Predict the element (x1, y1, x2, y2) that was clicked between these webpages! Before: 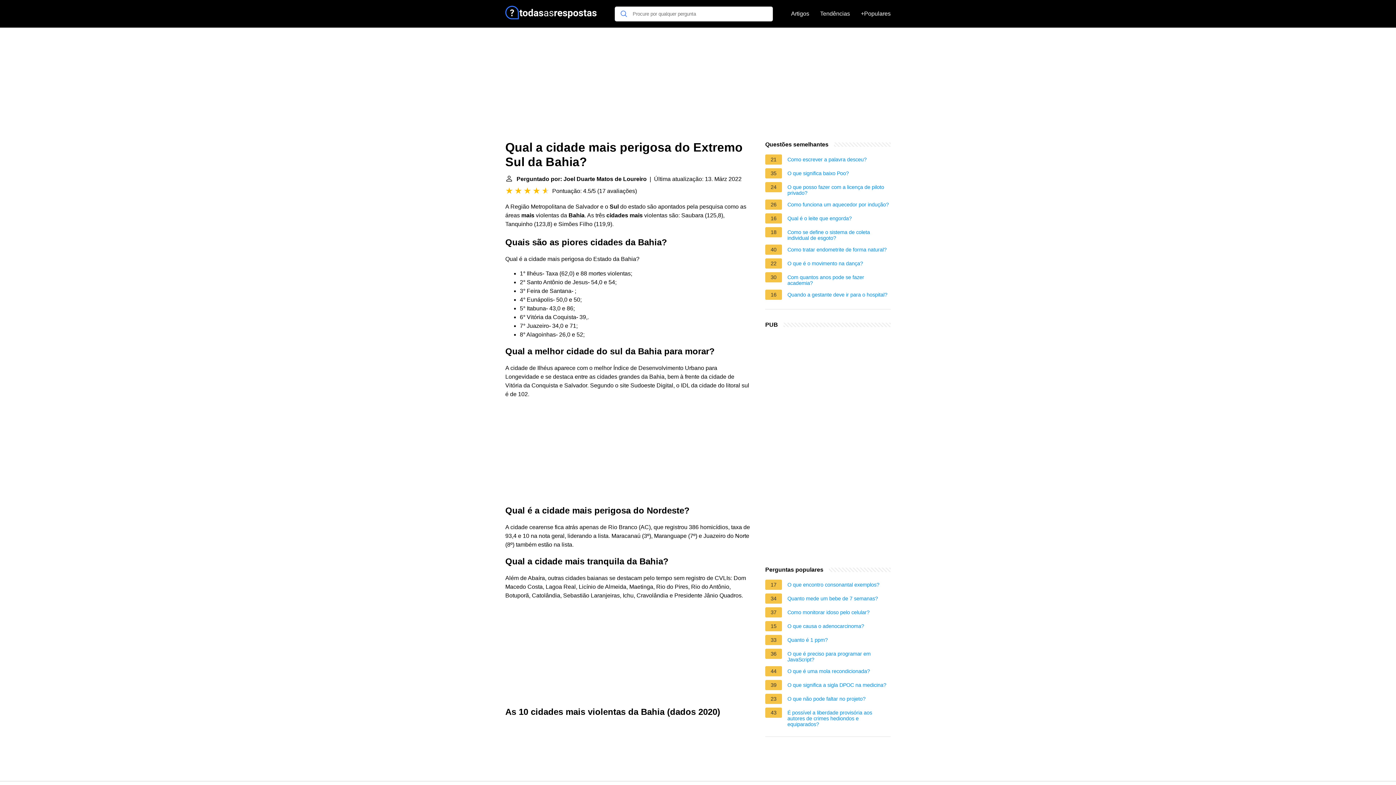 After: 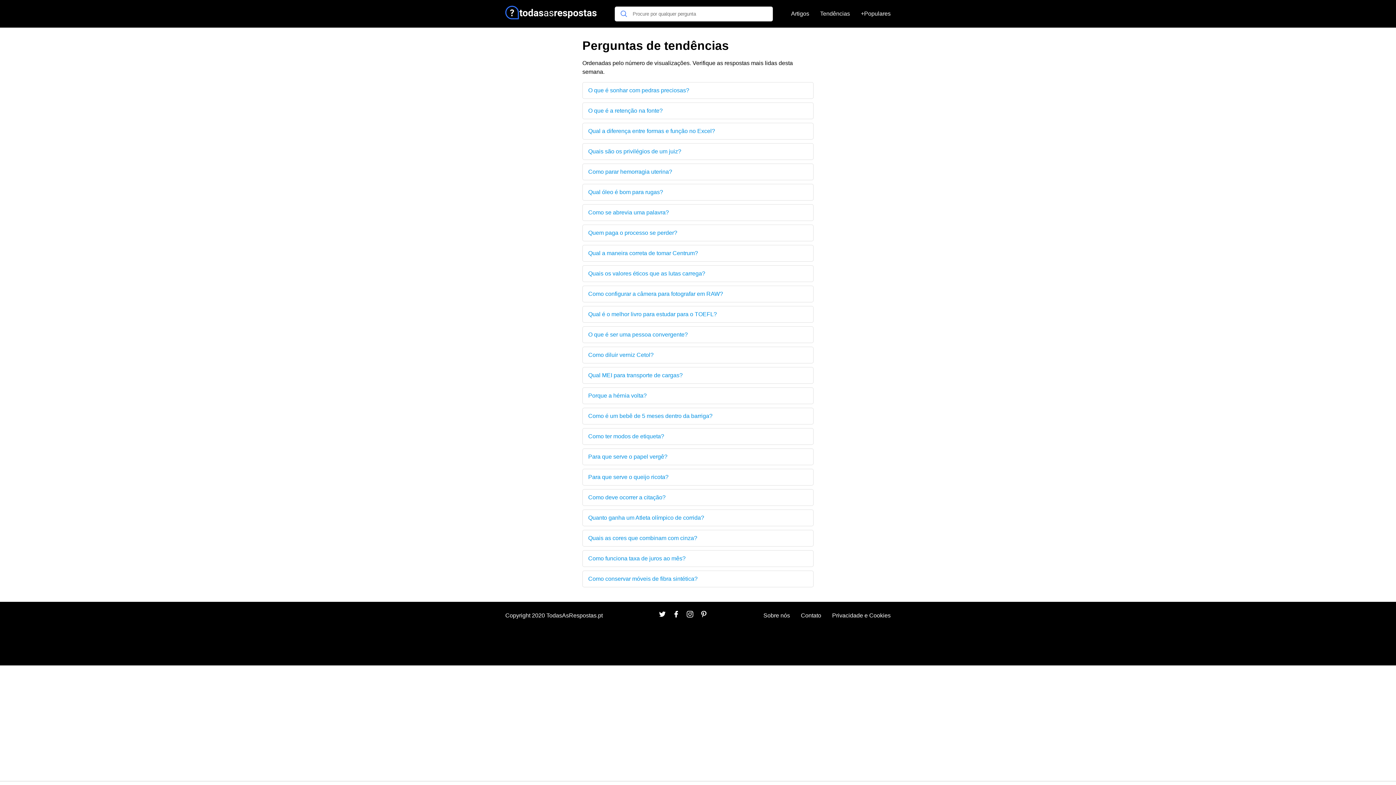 Action: label: Tendências bbox: (820, 5, 850, 21)